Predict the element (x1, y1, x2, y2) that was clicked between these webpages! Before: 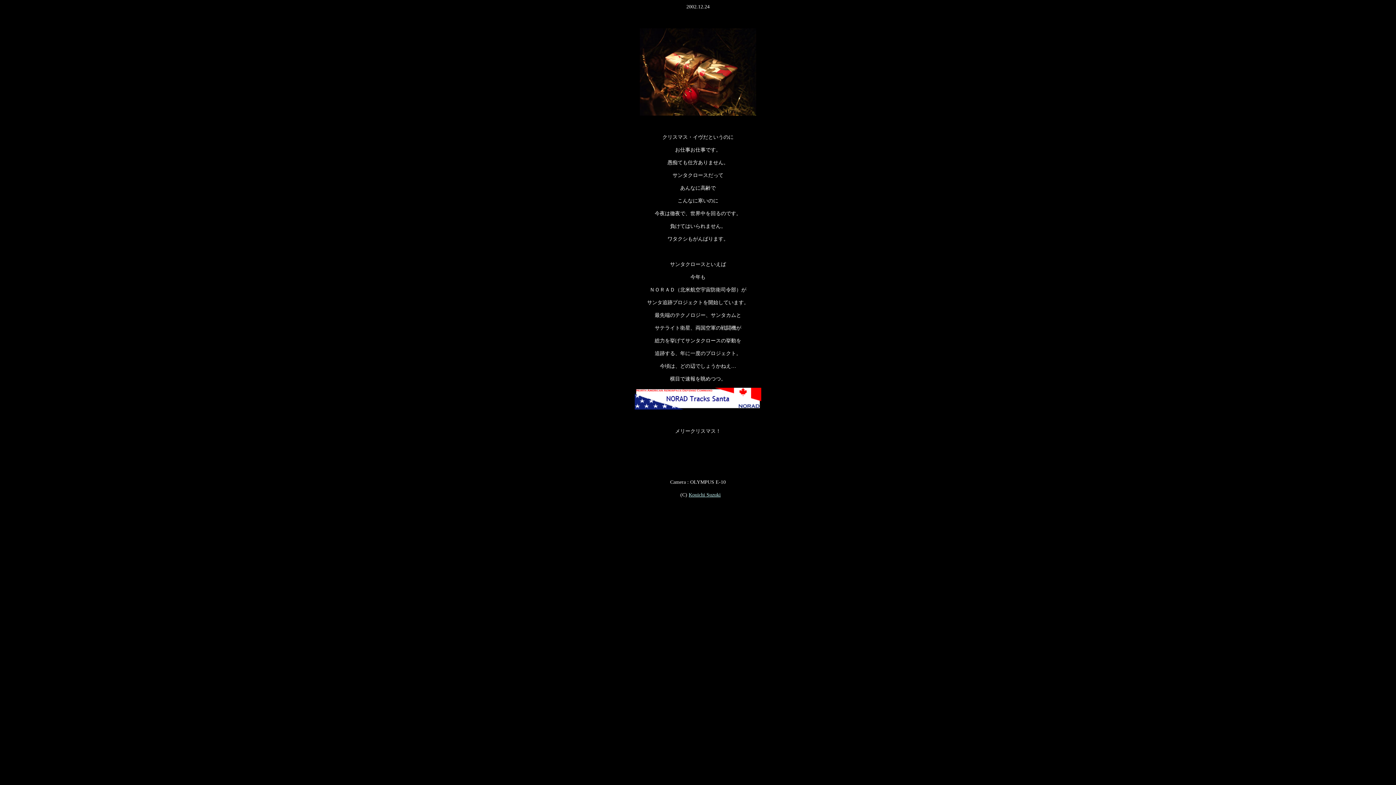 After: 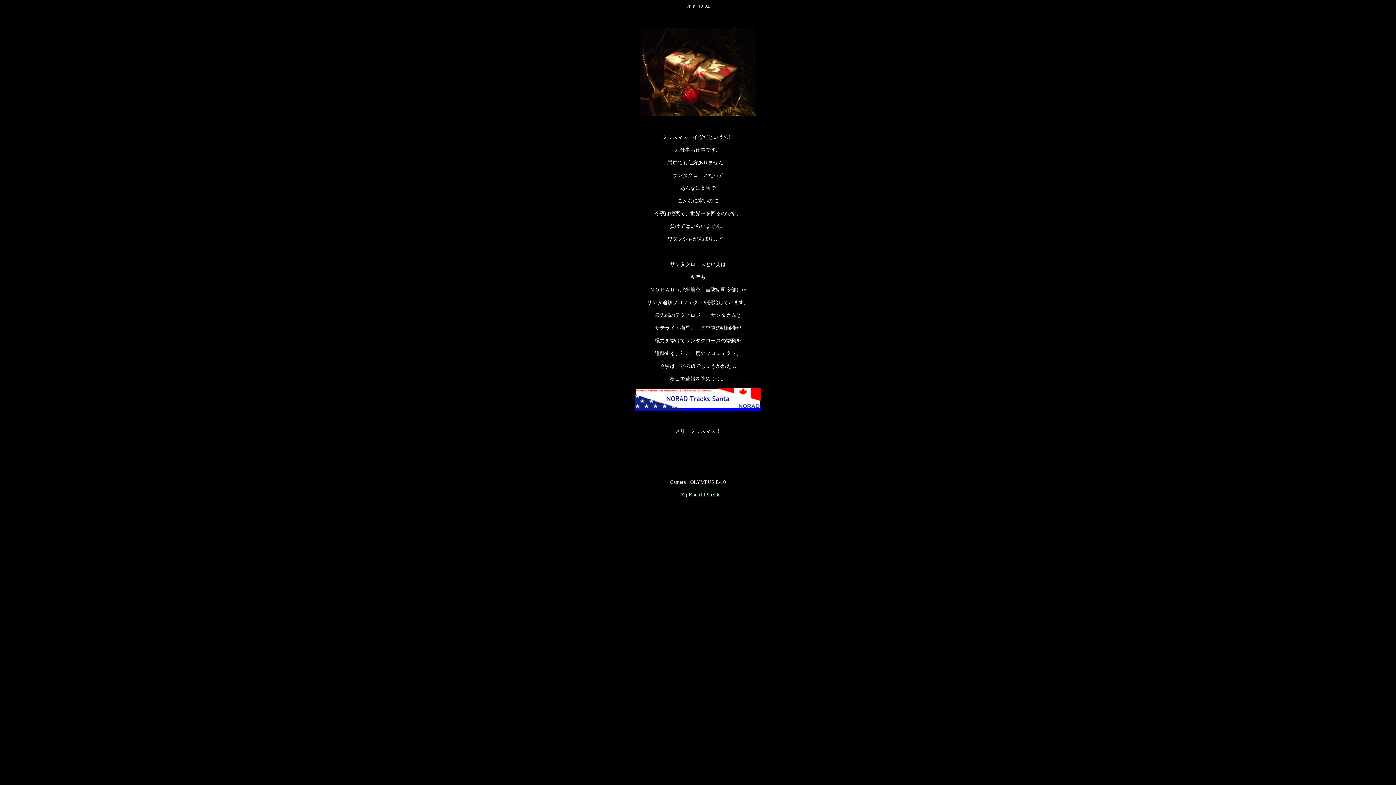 Action: bbox: (634, 405, 761, 410)